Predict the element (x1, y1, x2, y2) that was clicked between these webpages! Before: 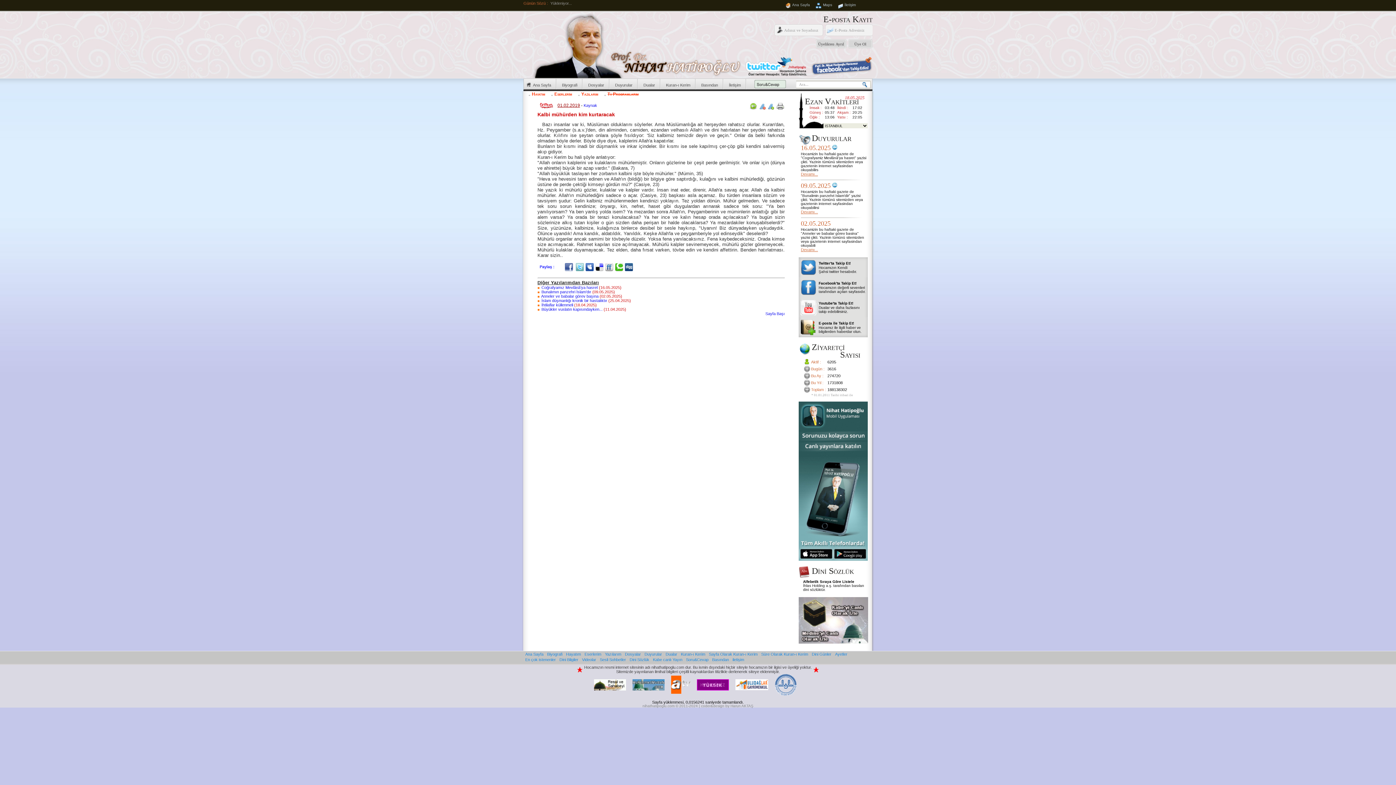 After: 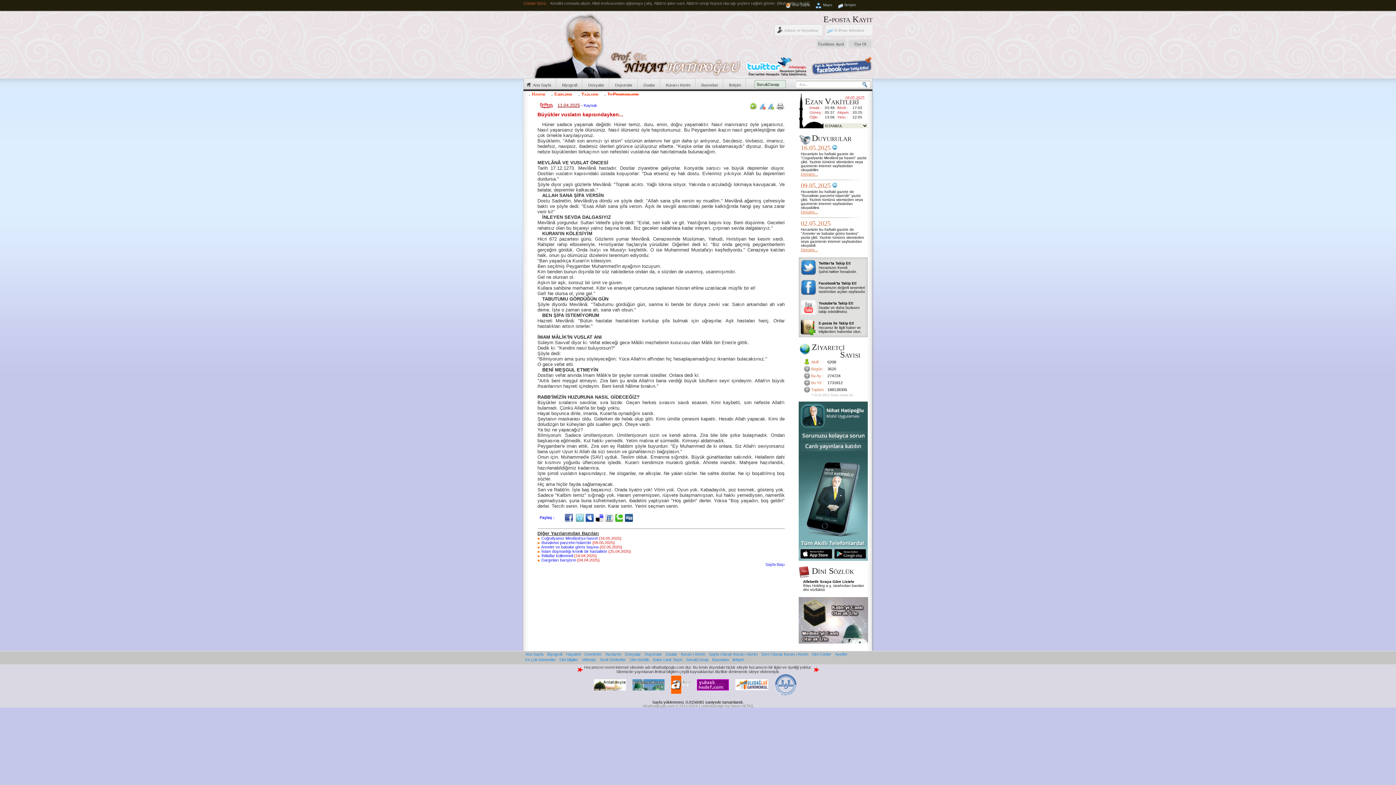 Action: bbox: (537, 307, 626, 311) label:   Büyükler vuslatın kapısındayken... (11.04.2025)